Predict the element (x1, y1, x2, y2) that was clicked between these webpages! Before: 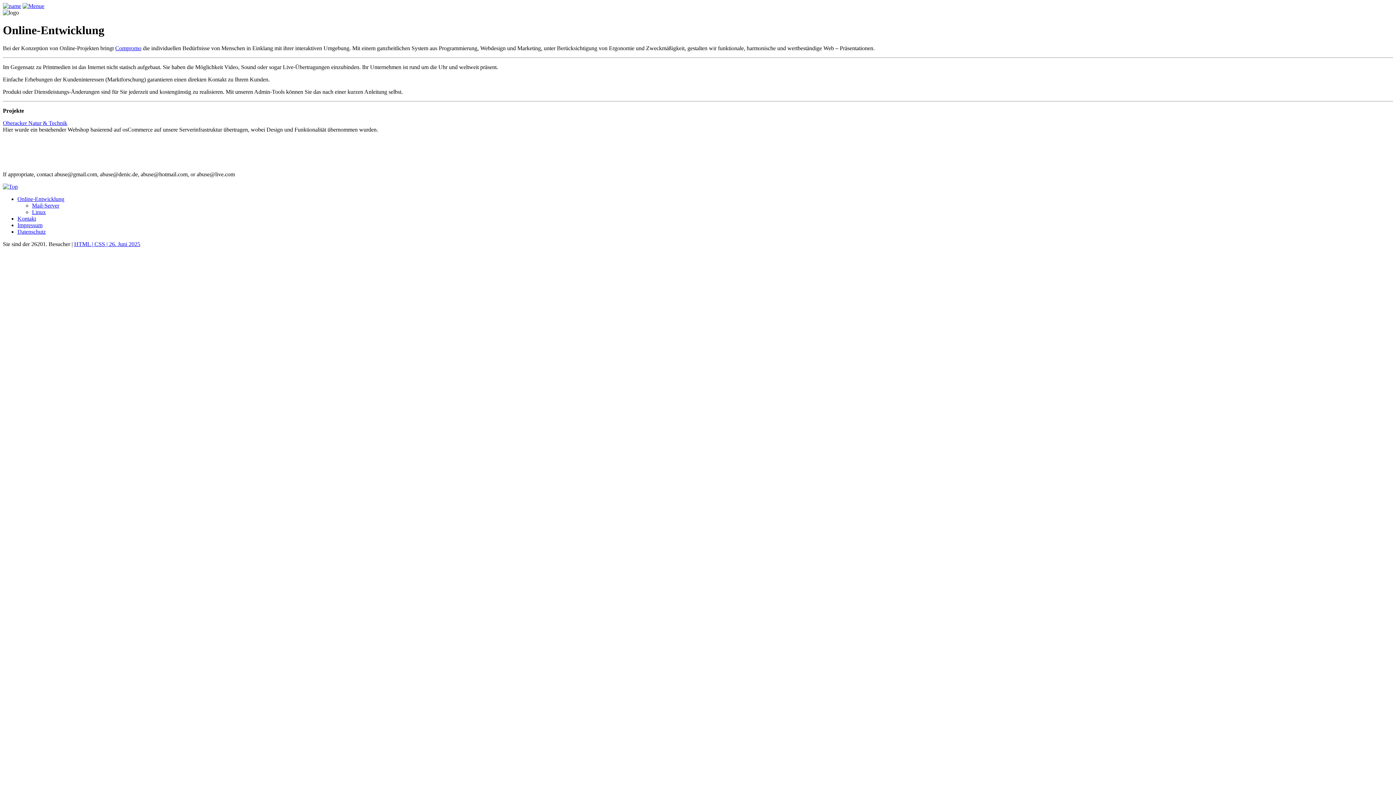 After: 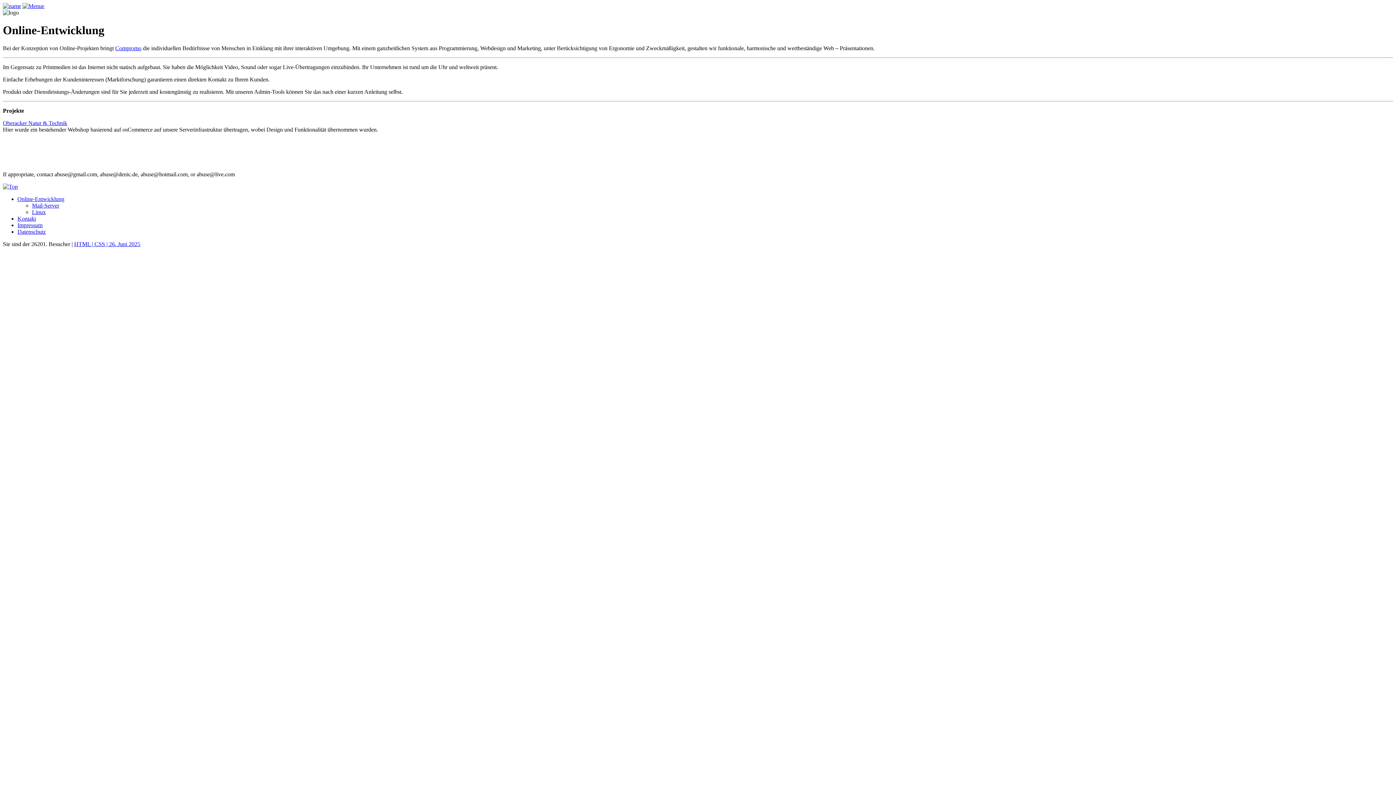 Action: bbox: (2, 183, 17, 189)